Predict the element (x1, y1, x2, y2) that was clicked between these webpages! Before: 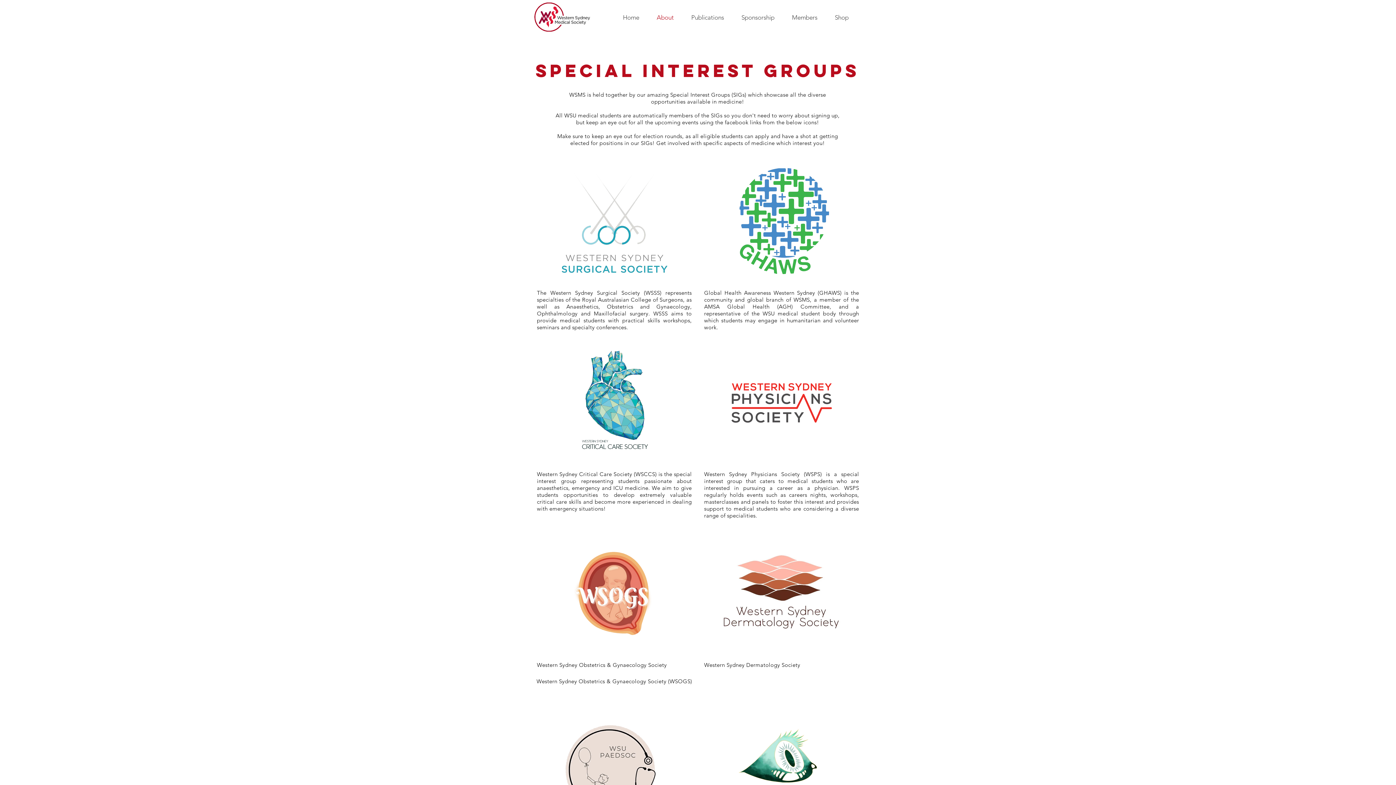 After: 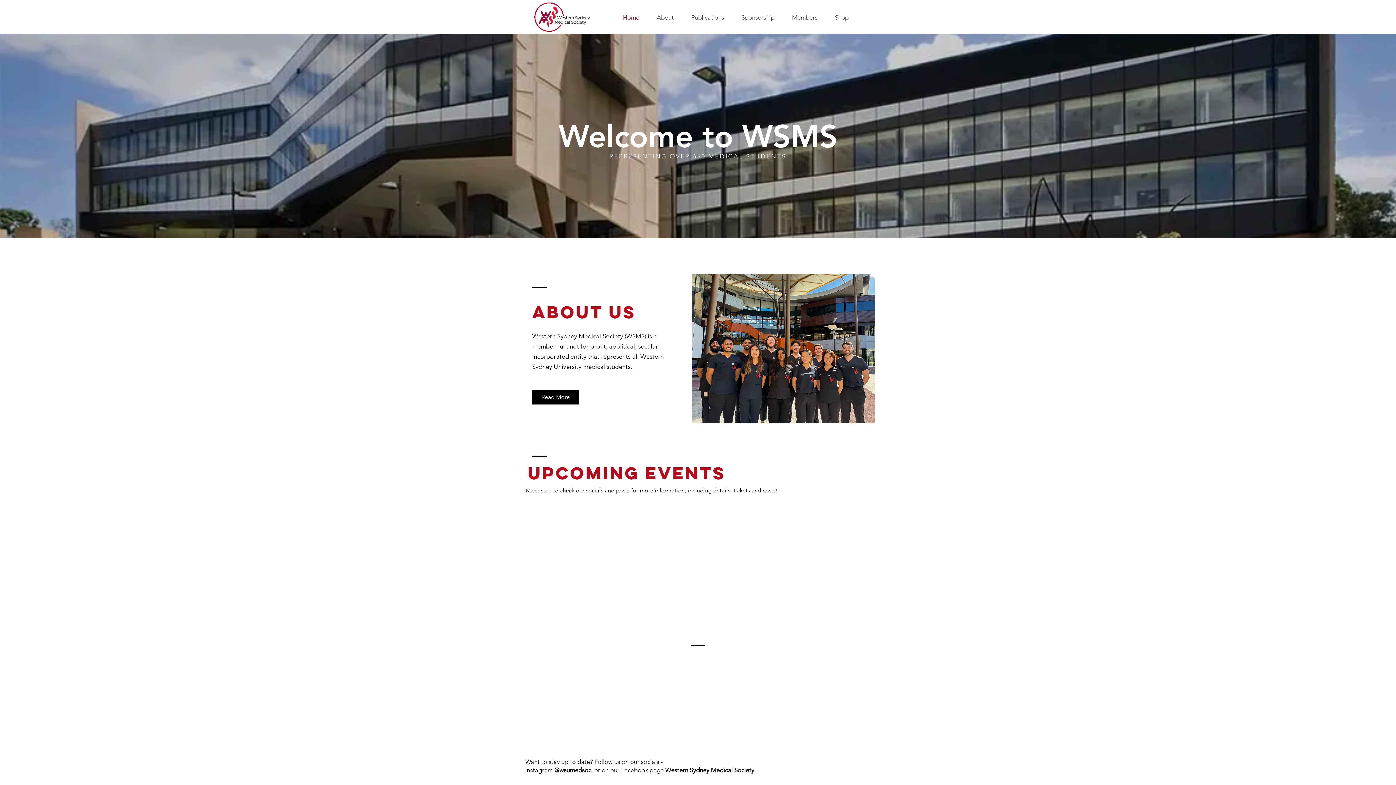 Action: label: Home bbox: (614, 9, 648, 25)